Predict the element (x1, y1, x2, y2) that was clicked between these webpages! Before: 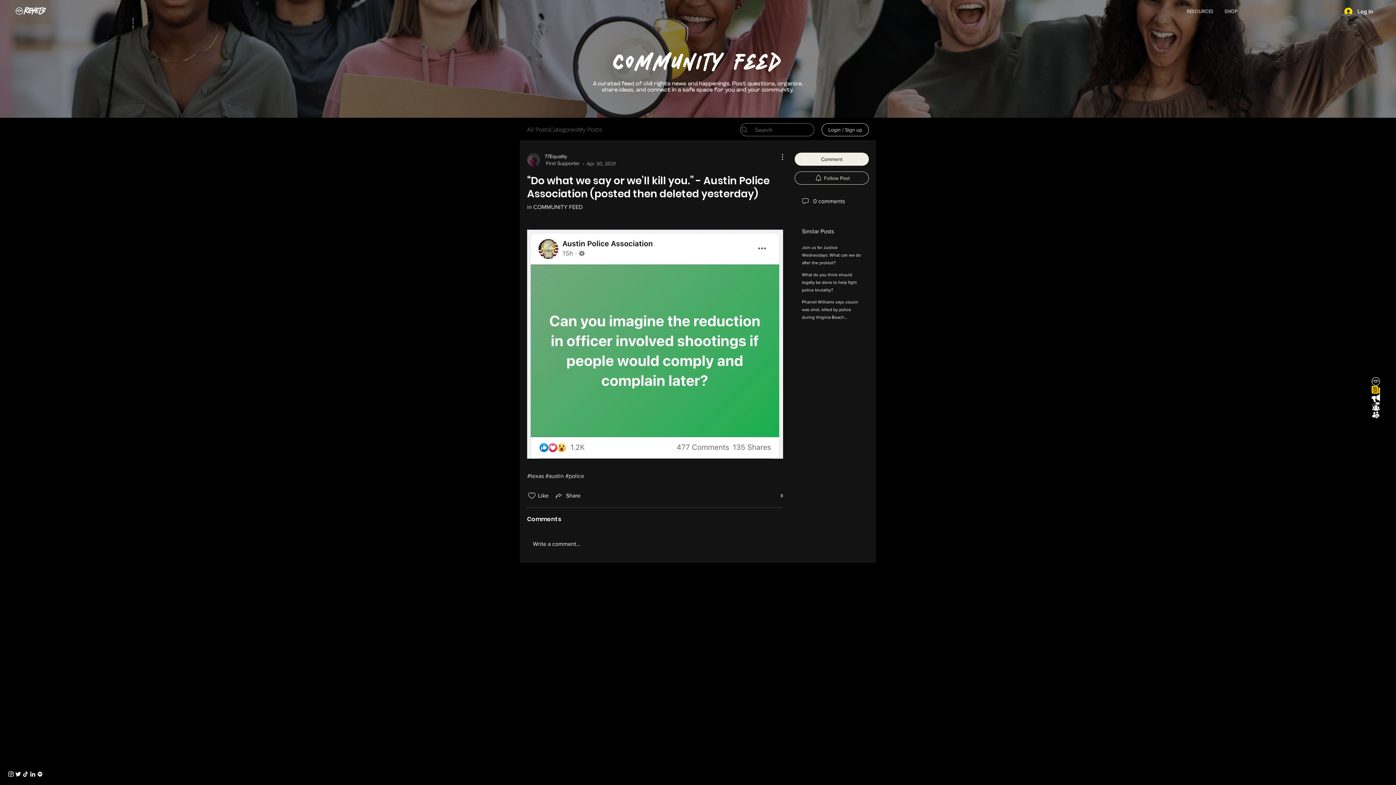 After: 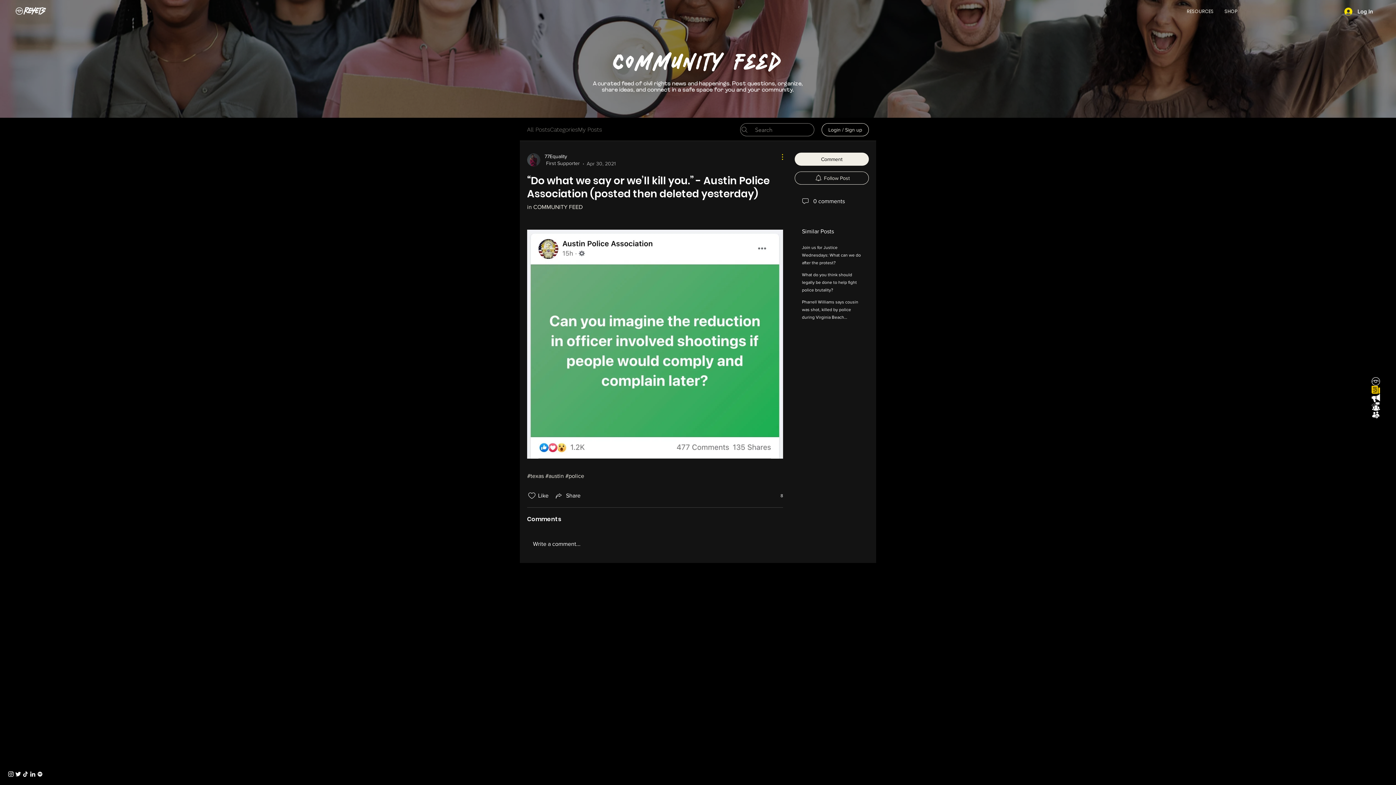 Action: label: More Actions bbox: (774, 152, 783, 161)